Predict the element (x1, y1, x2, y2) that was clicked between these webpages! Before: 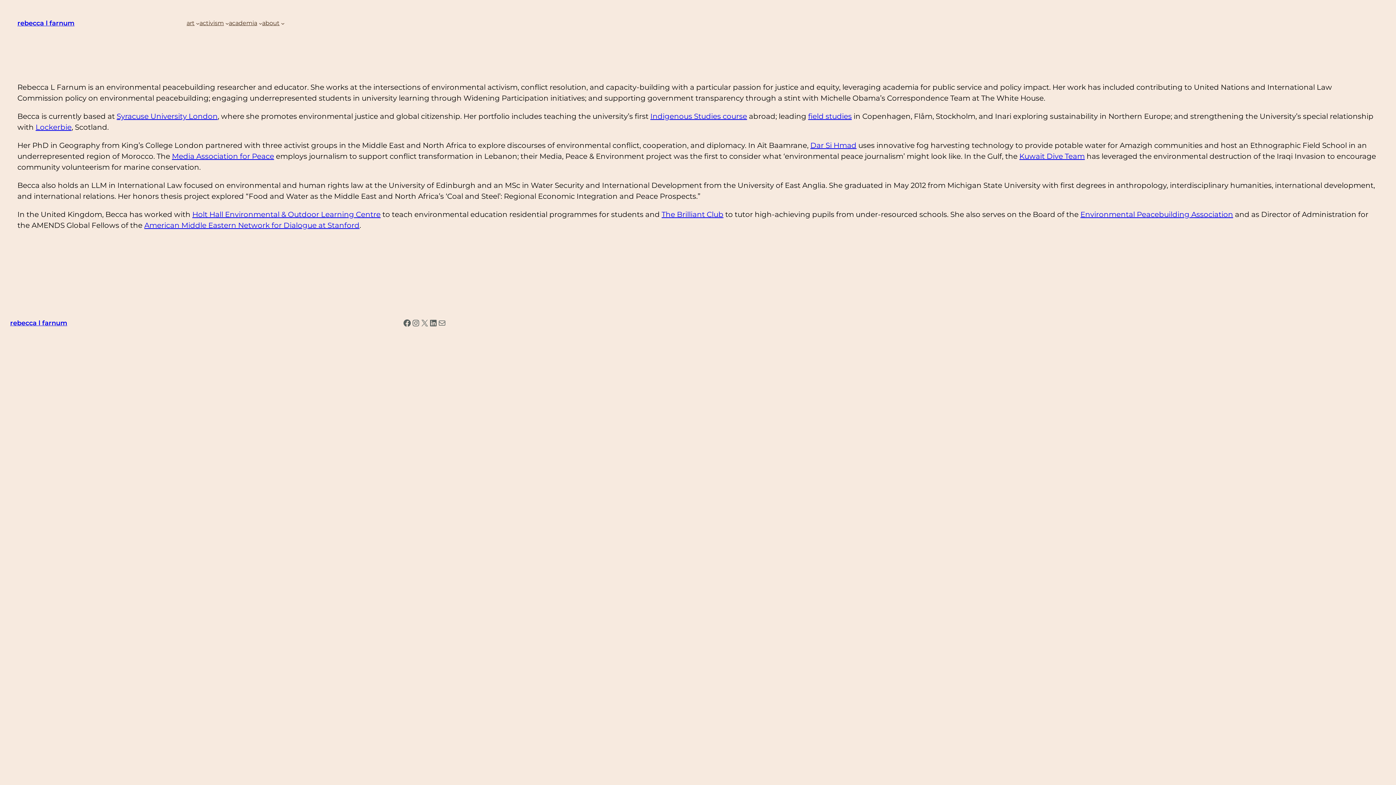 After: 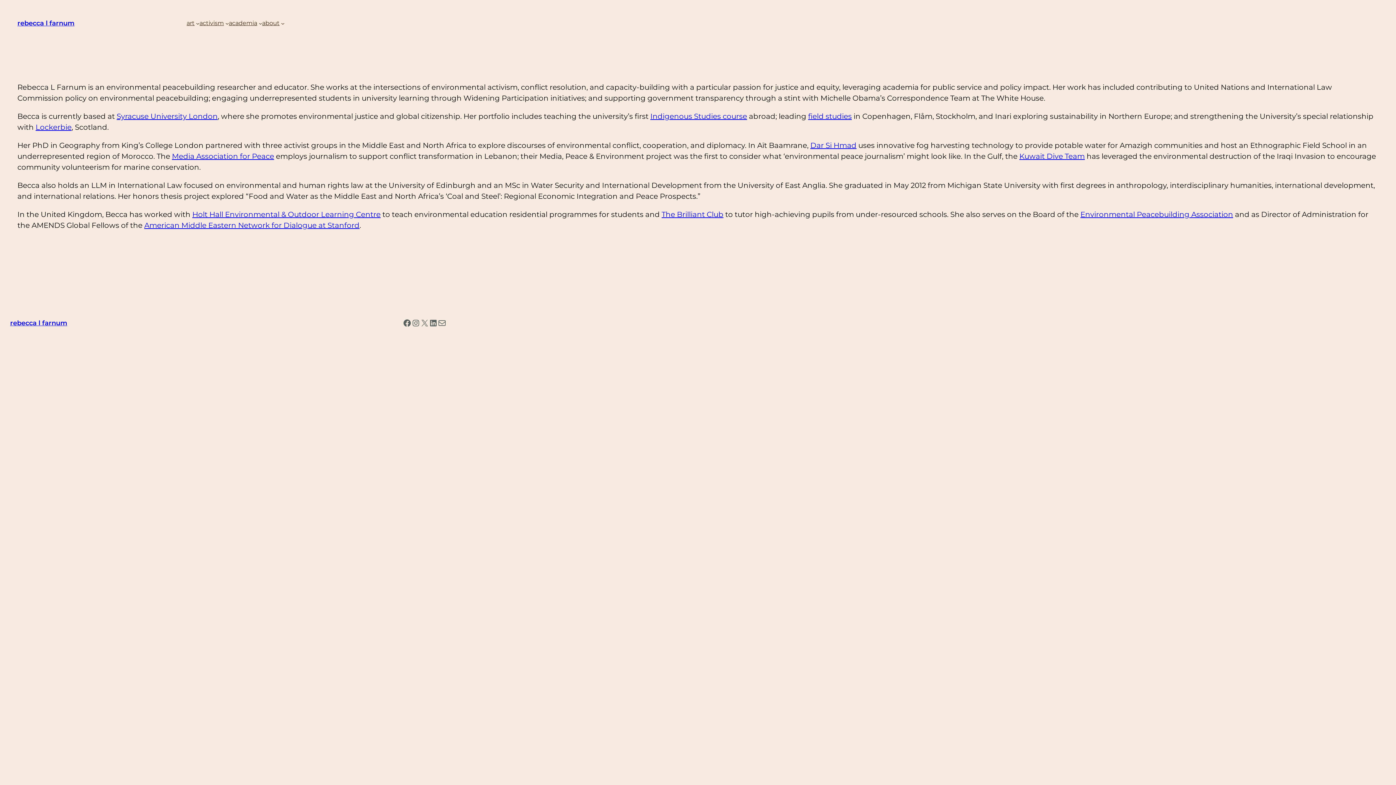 Action: label: Mail bbox: (437, 319, 446, 327)